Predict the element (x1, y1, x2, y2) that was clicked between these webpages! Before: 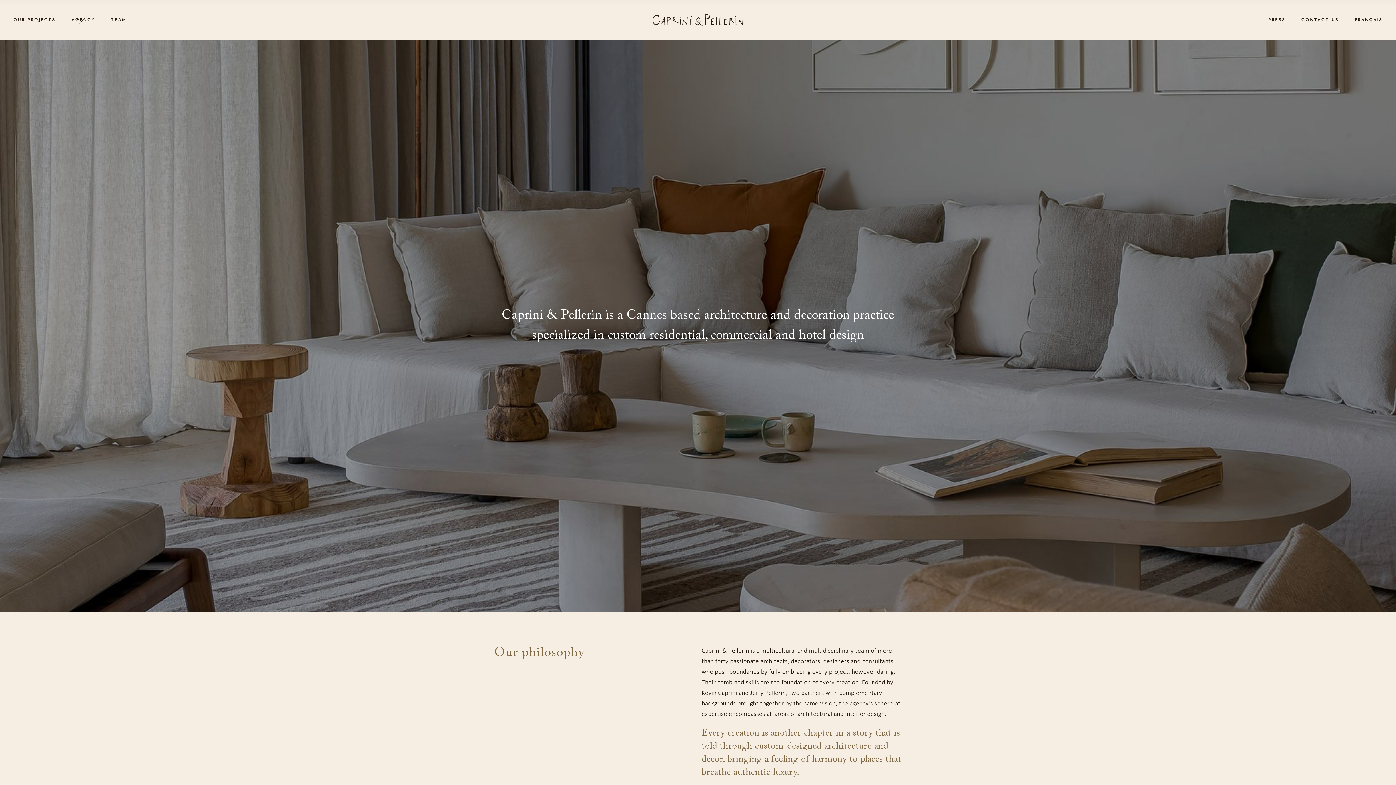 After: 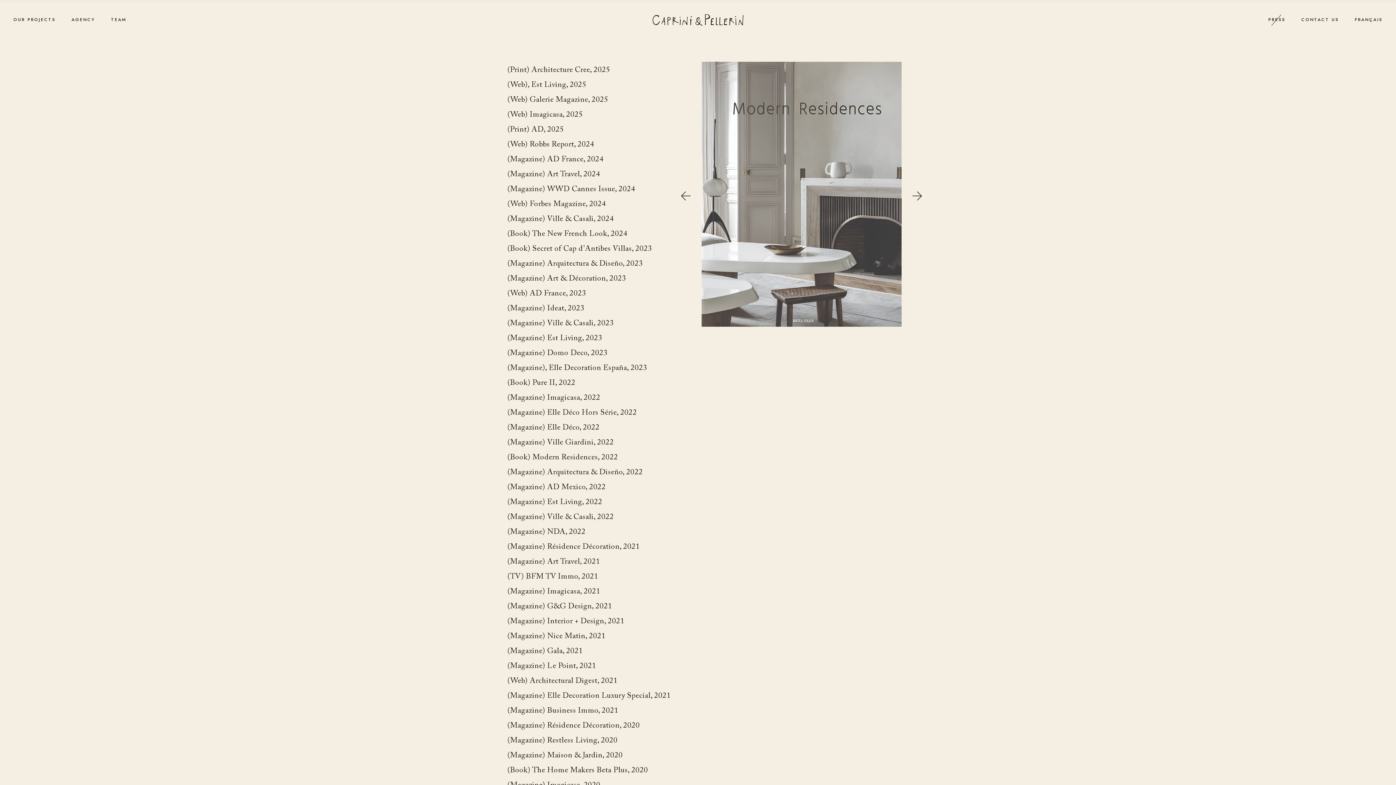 Action: label: PRESS bbox: (1268, 0, 1285, 39)